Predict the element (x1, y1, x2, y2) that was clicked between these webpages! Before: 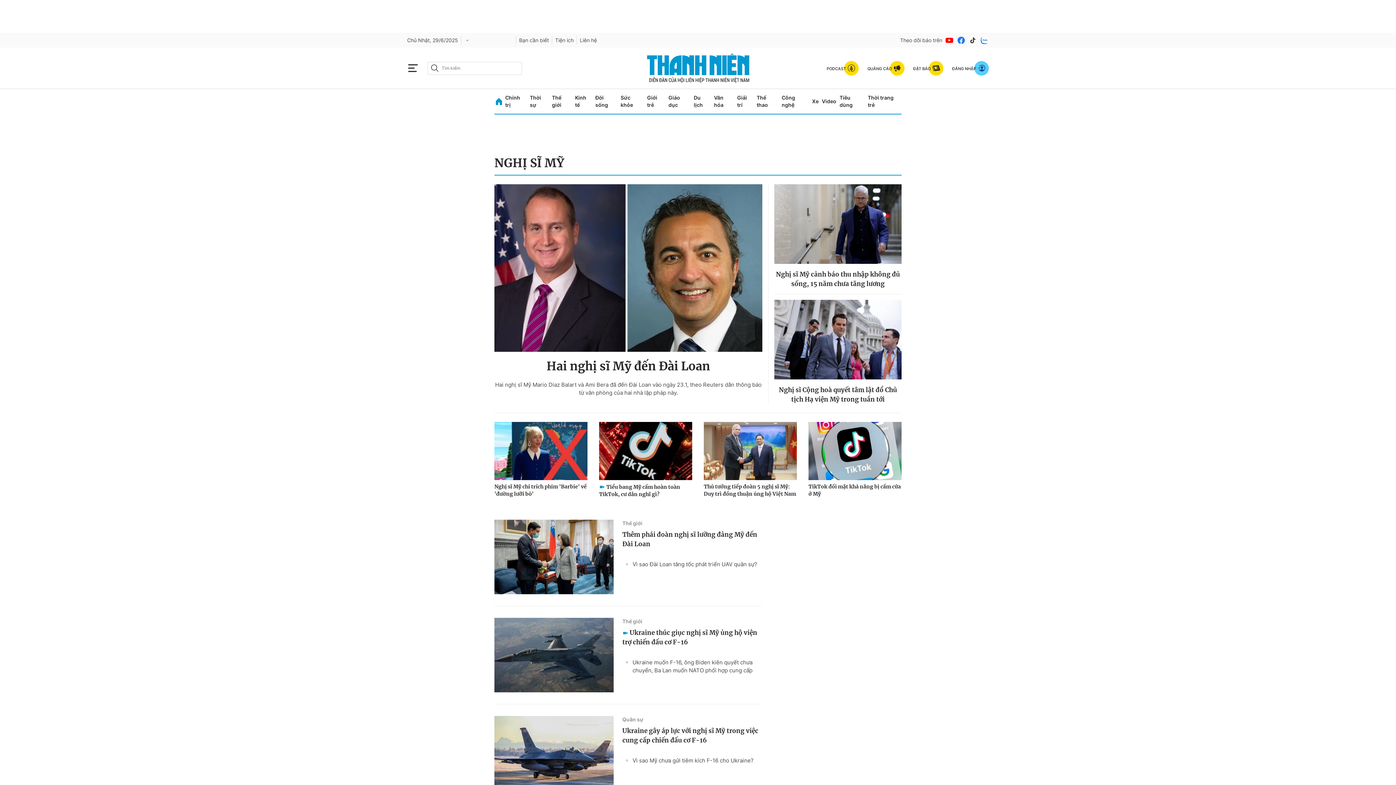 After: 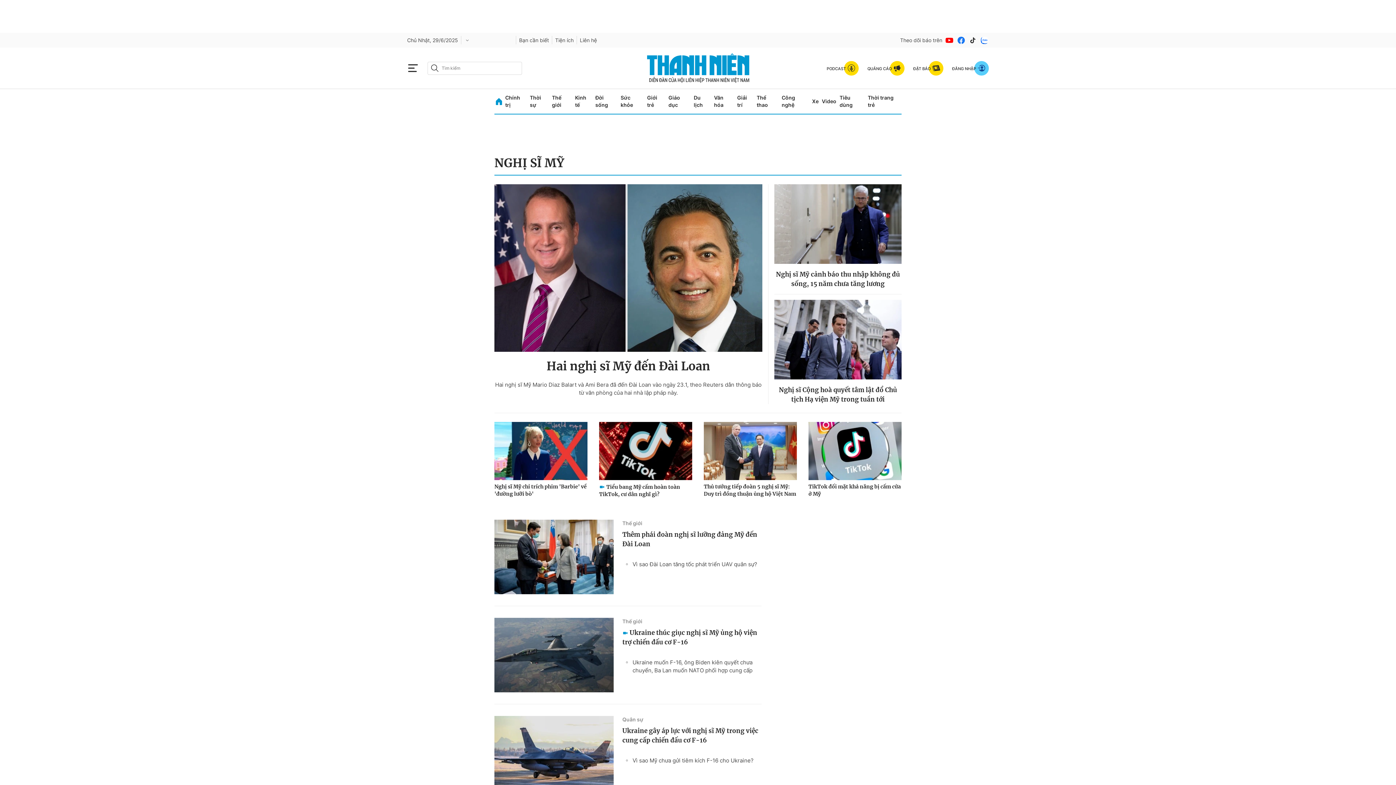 Action: bbox: (957, 35, 965, 44)